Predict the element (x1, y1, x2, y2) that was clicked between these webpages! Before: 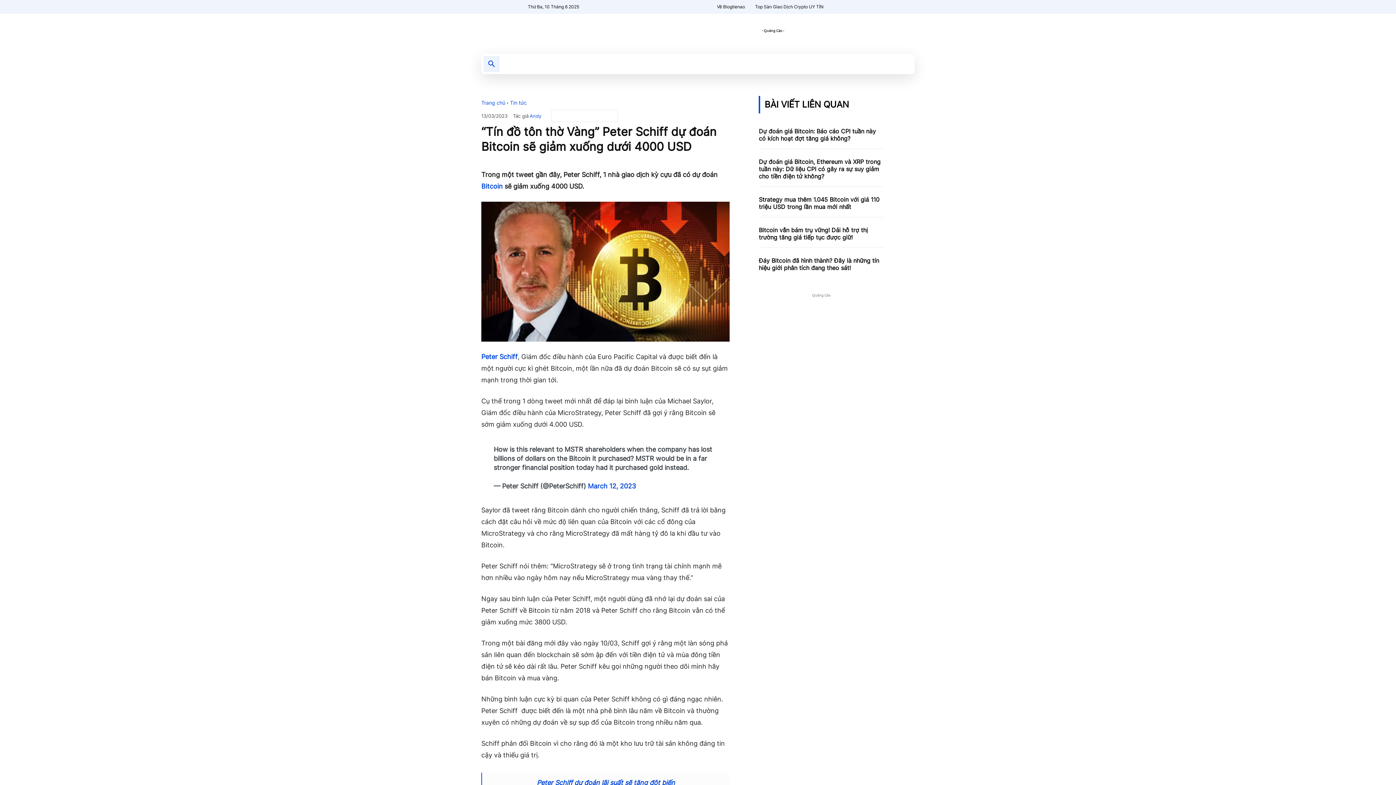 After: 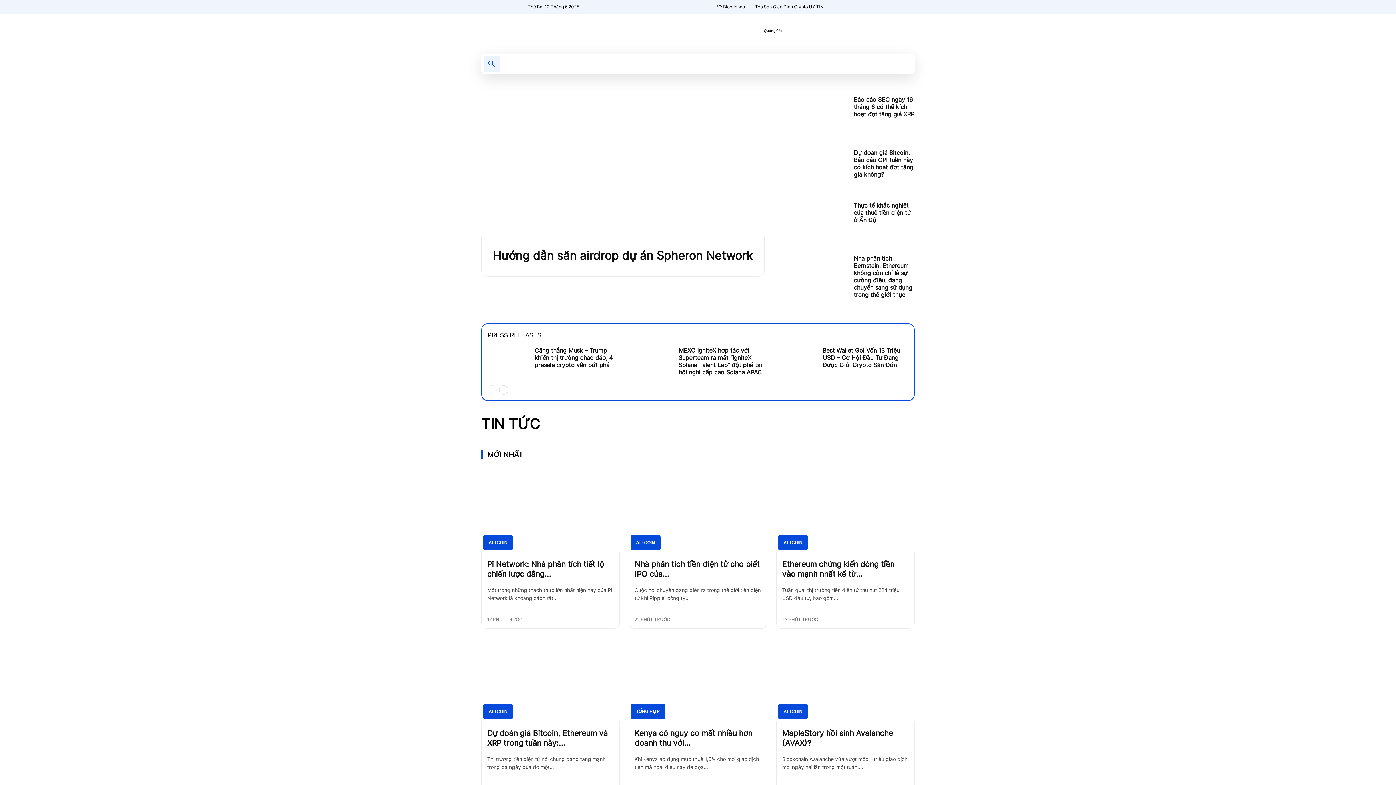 Action: bbox: (481, 13, 614, 46)